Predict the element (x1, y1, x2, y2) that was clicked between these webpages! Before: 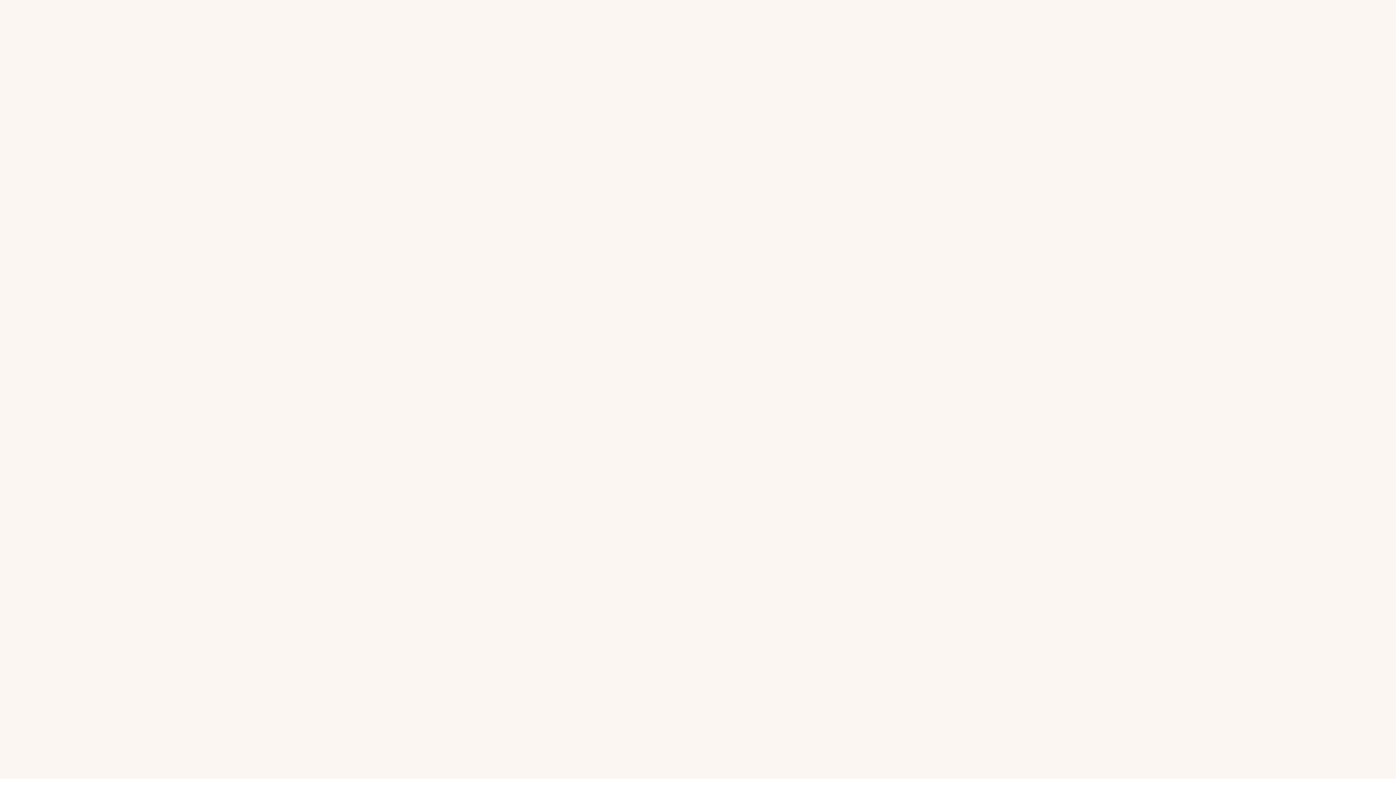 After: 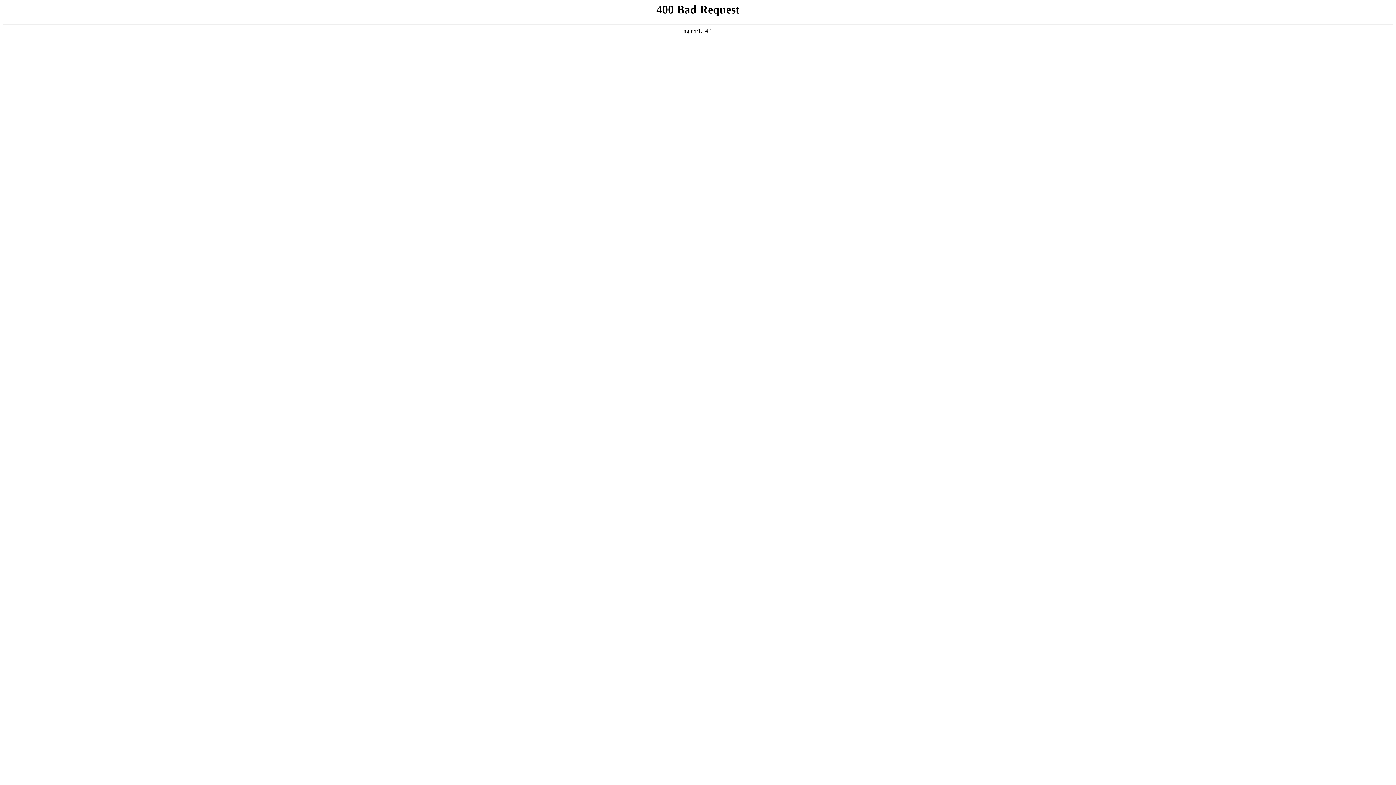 Action: label: 前のページへ bbox: (496, 504, 534, 512)